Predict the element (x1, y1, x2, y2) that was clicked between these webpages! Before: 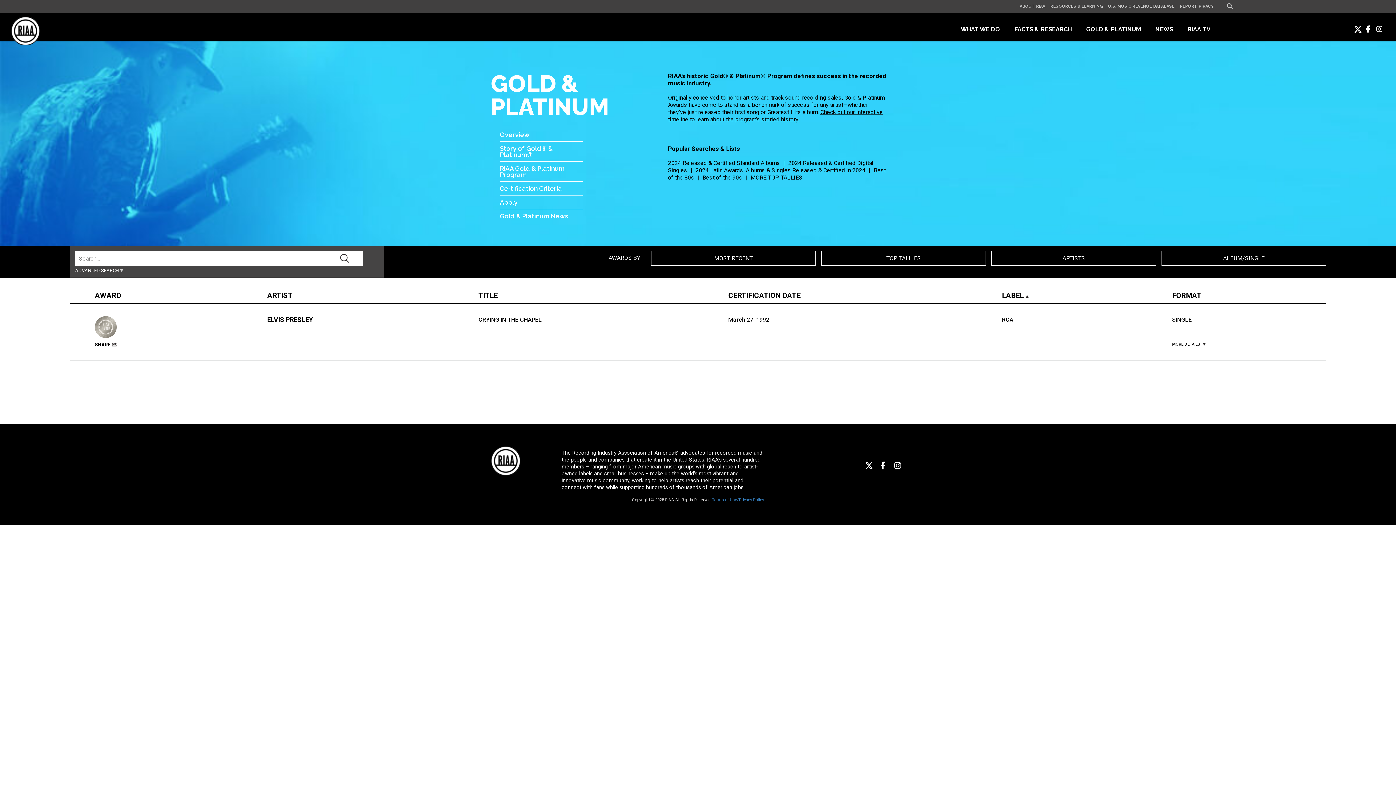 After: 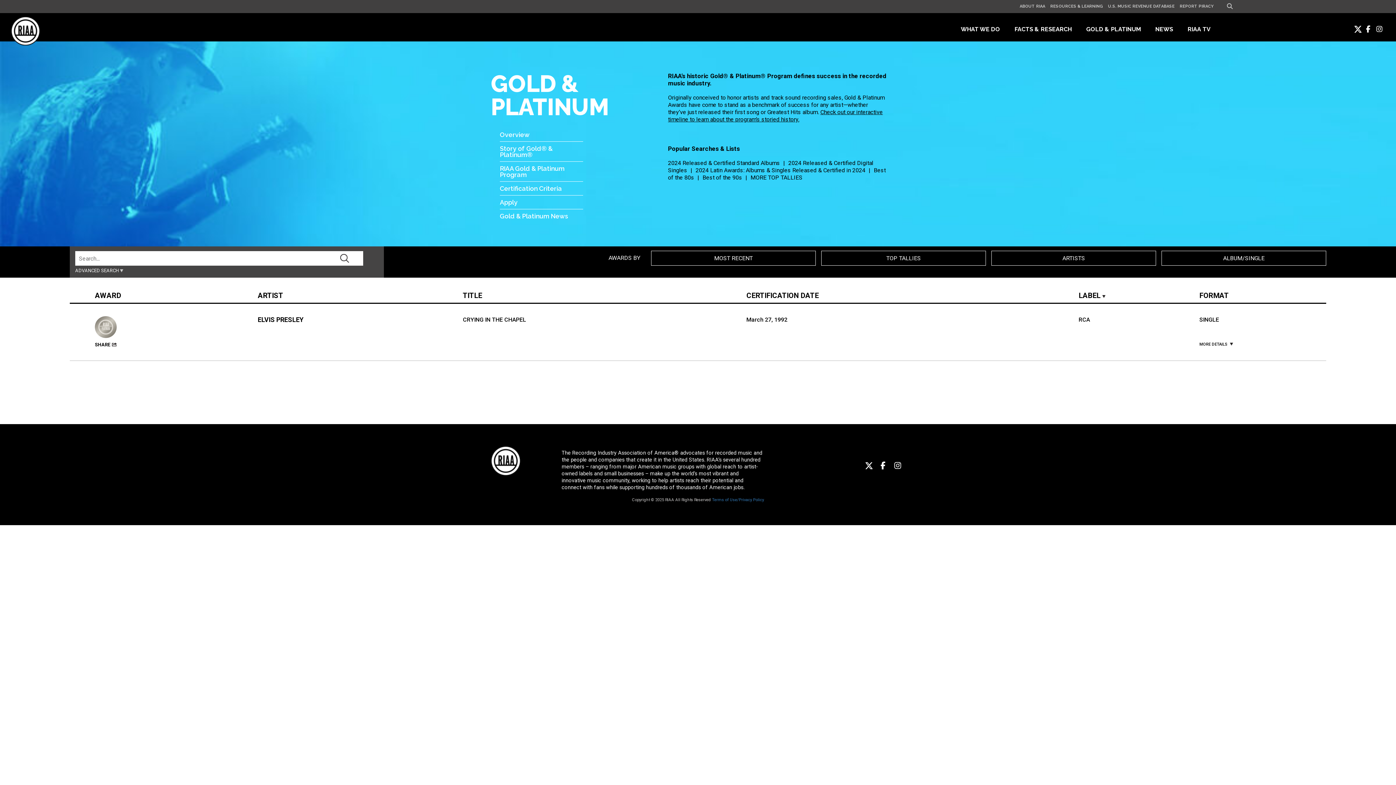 Action: bbox: (1025, 292, 1029, 299)